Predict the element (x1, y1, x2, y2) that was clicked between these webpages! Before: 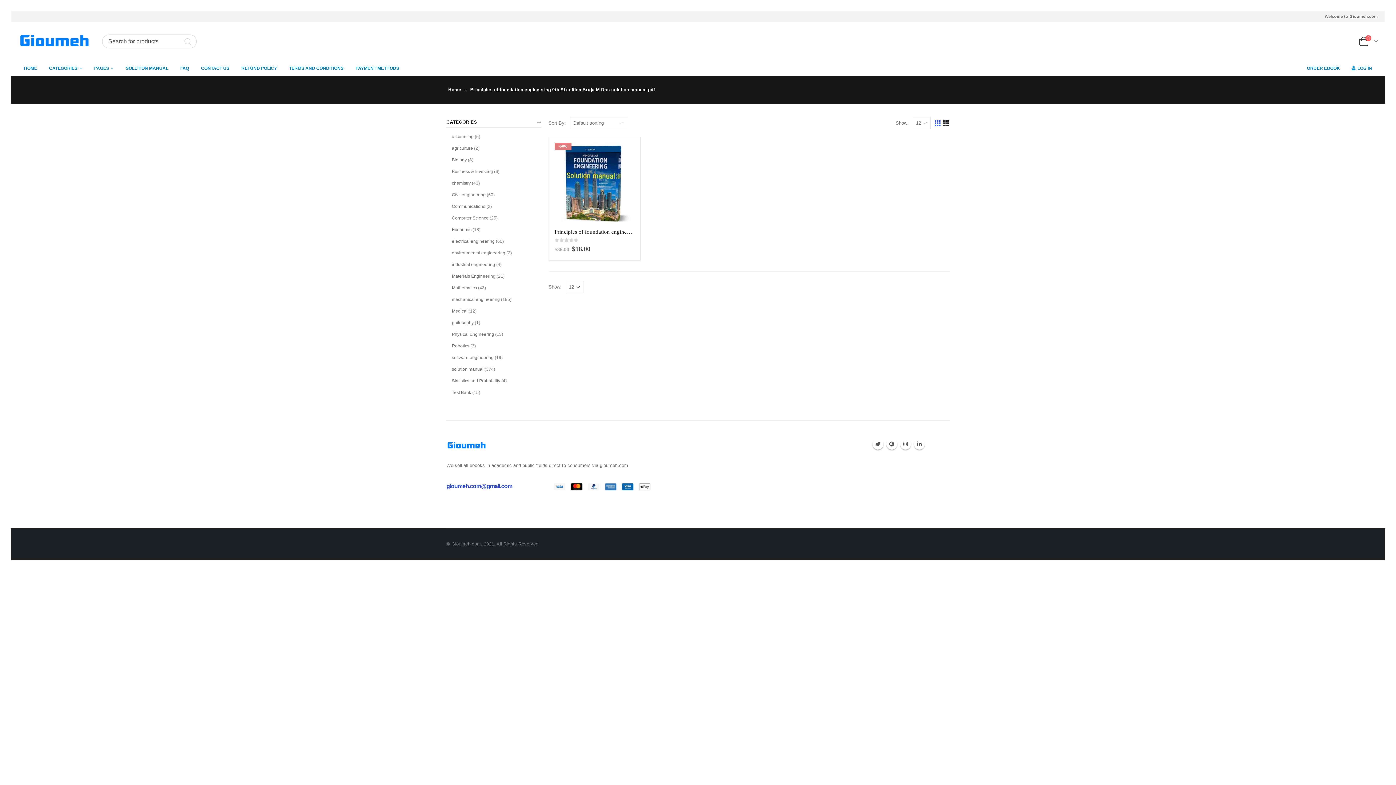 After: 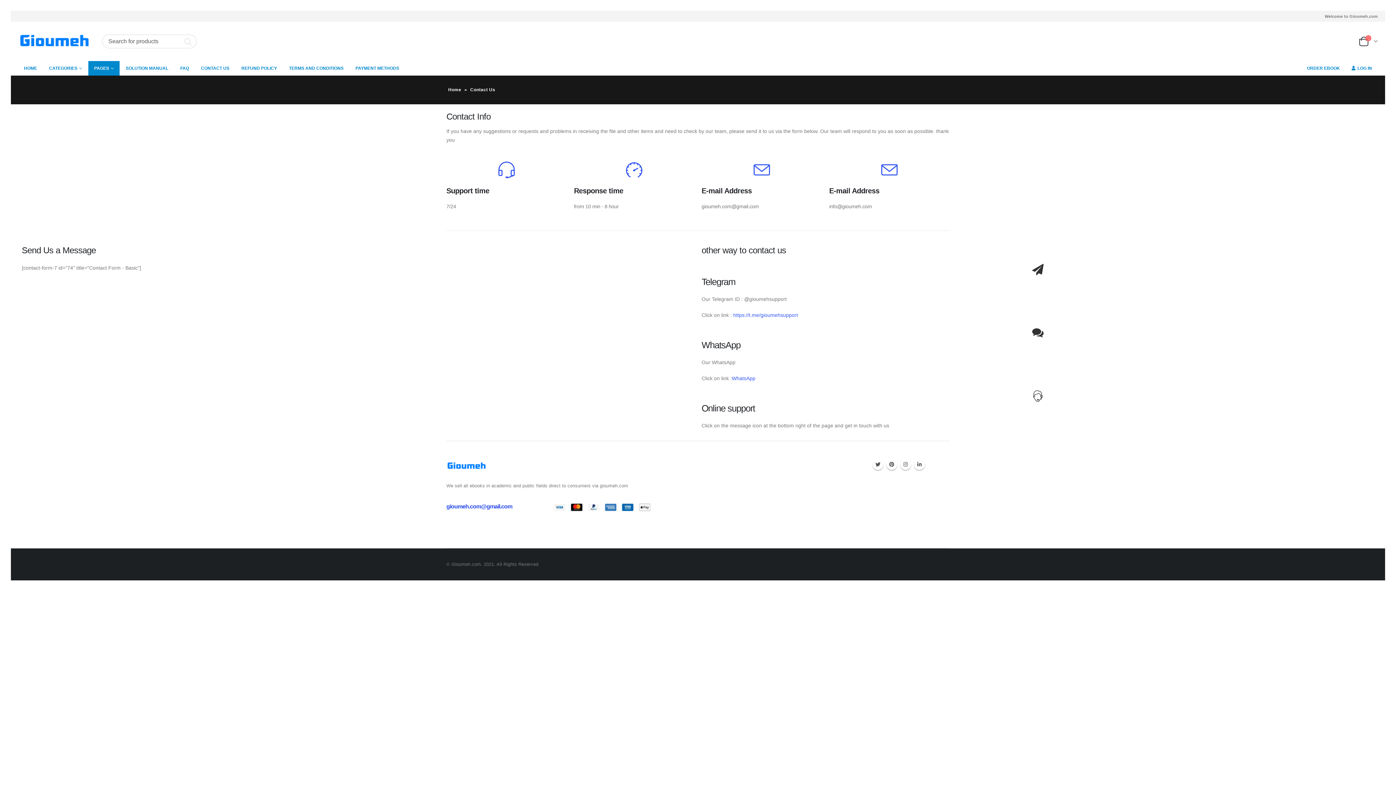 Action: label: CONTACT US bbox: (195, 61, 235, 75)